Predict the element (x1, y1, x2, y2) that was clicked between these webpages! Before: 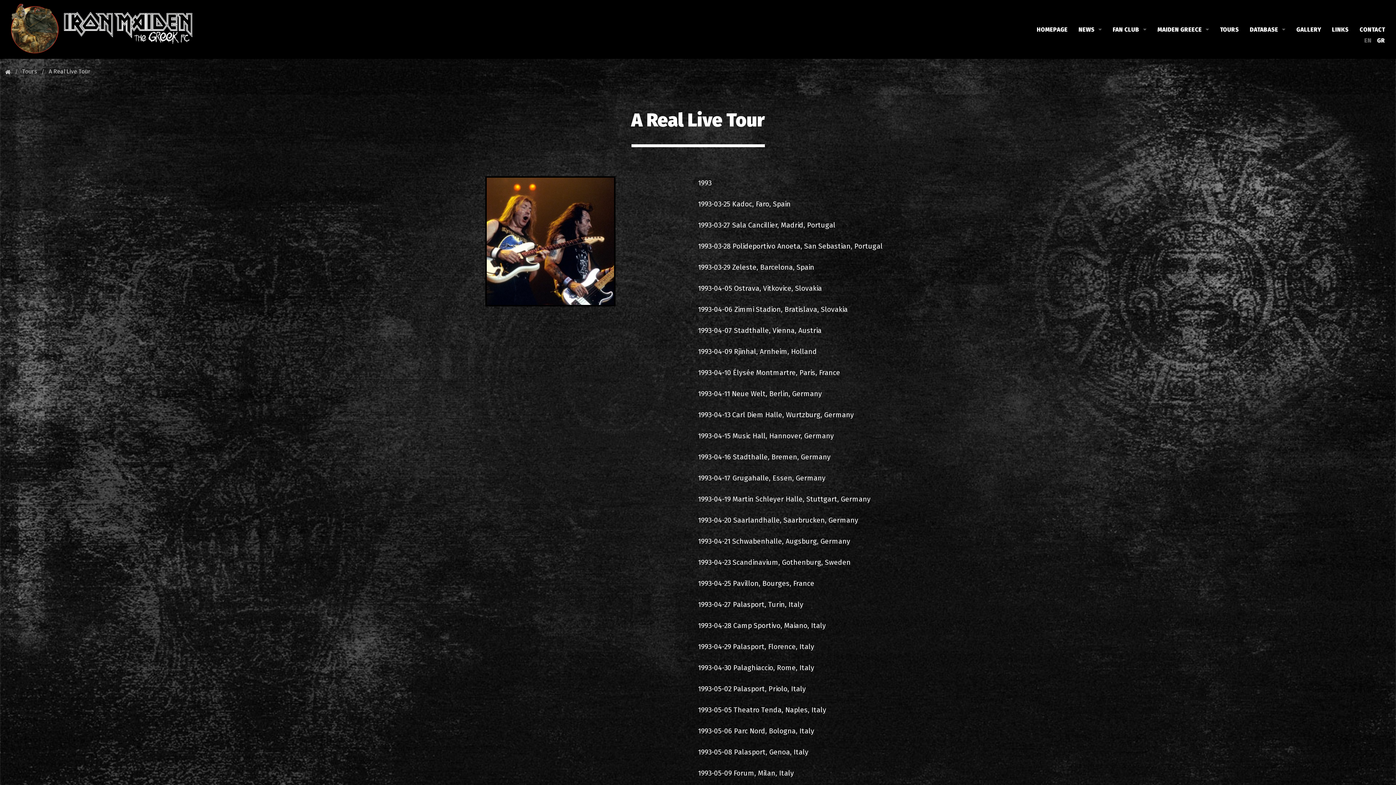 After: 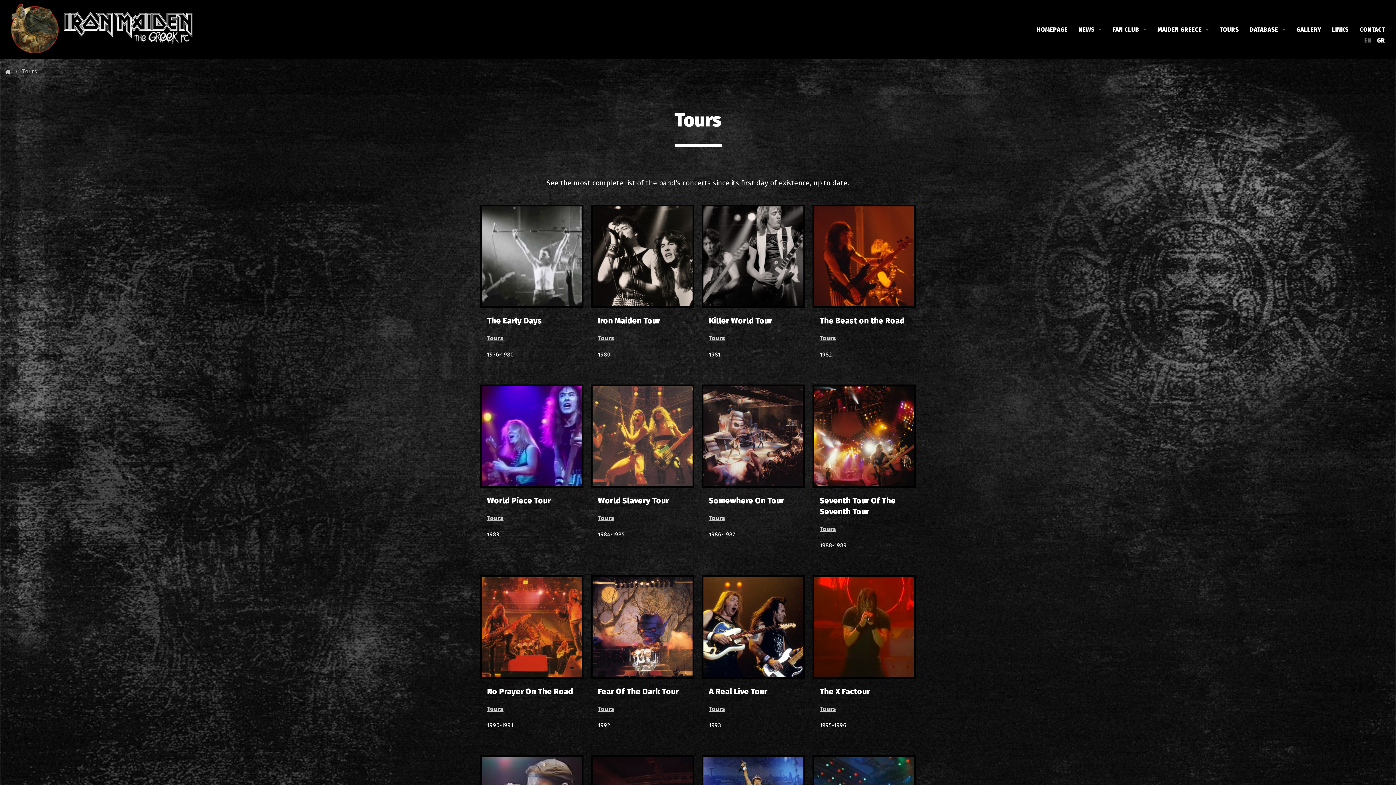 Action: bbox: (10, 69, 37, 73) label: Tours